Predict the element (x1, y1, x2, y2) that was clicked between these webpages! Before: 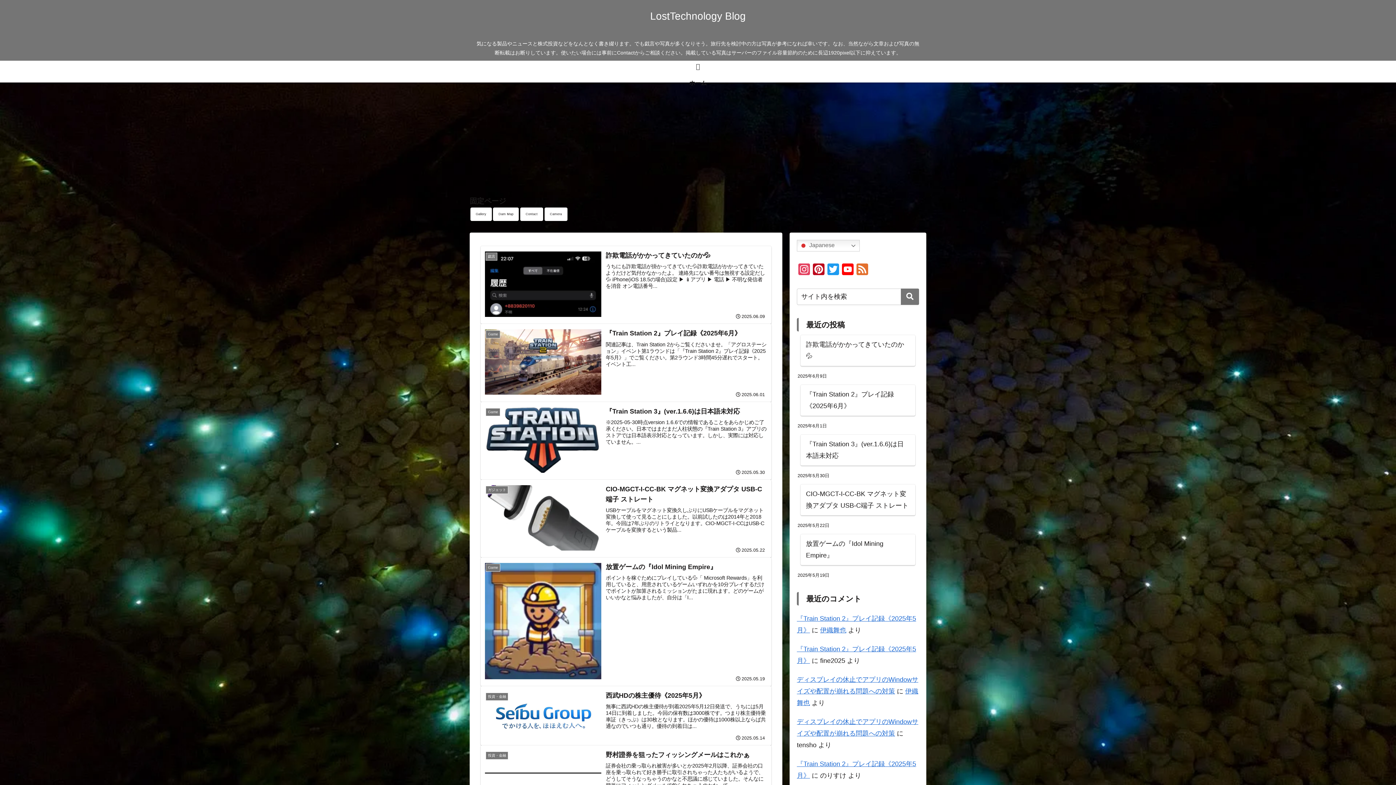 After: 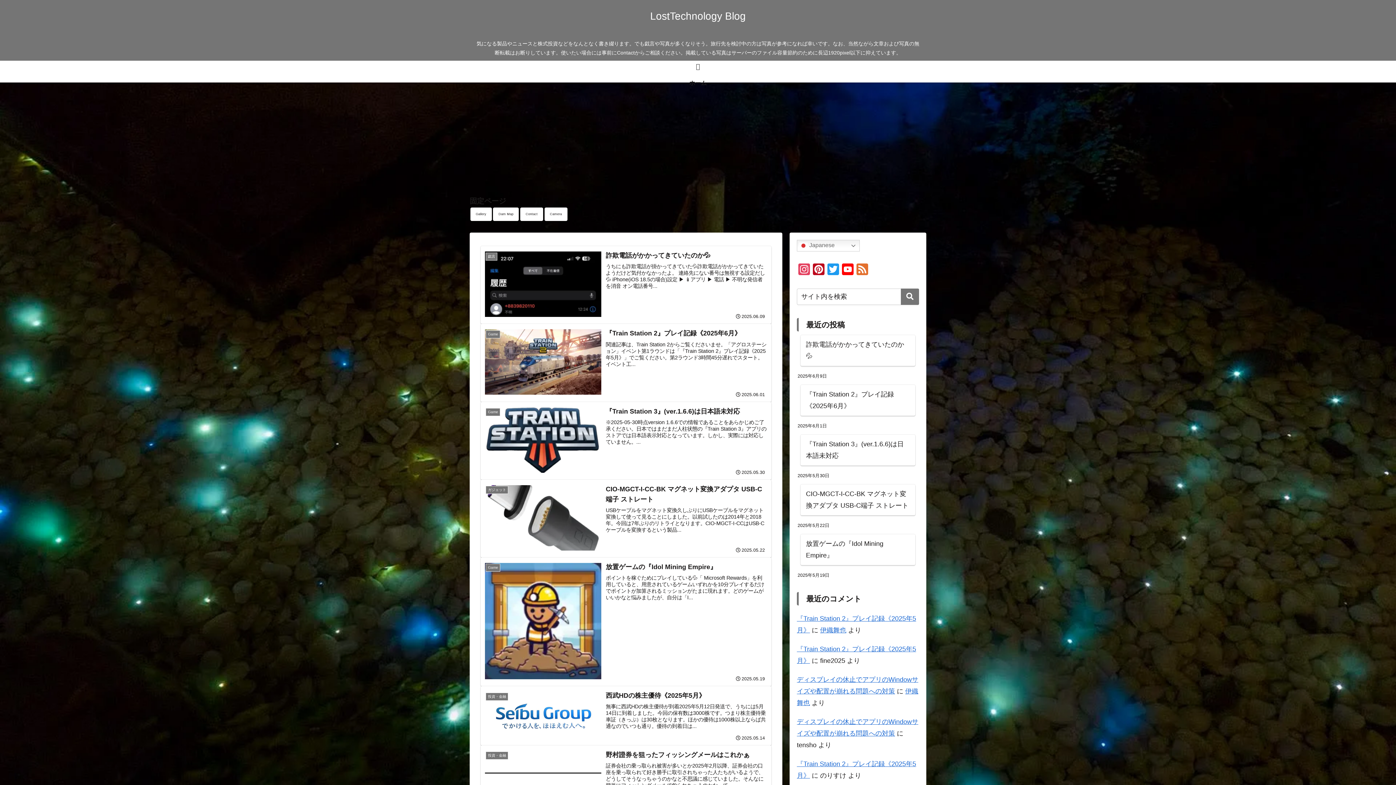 Action: label: LostTechnology Blog bbox: (643, 13, 752, 21)